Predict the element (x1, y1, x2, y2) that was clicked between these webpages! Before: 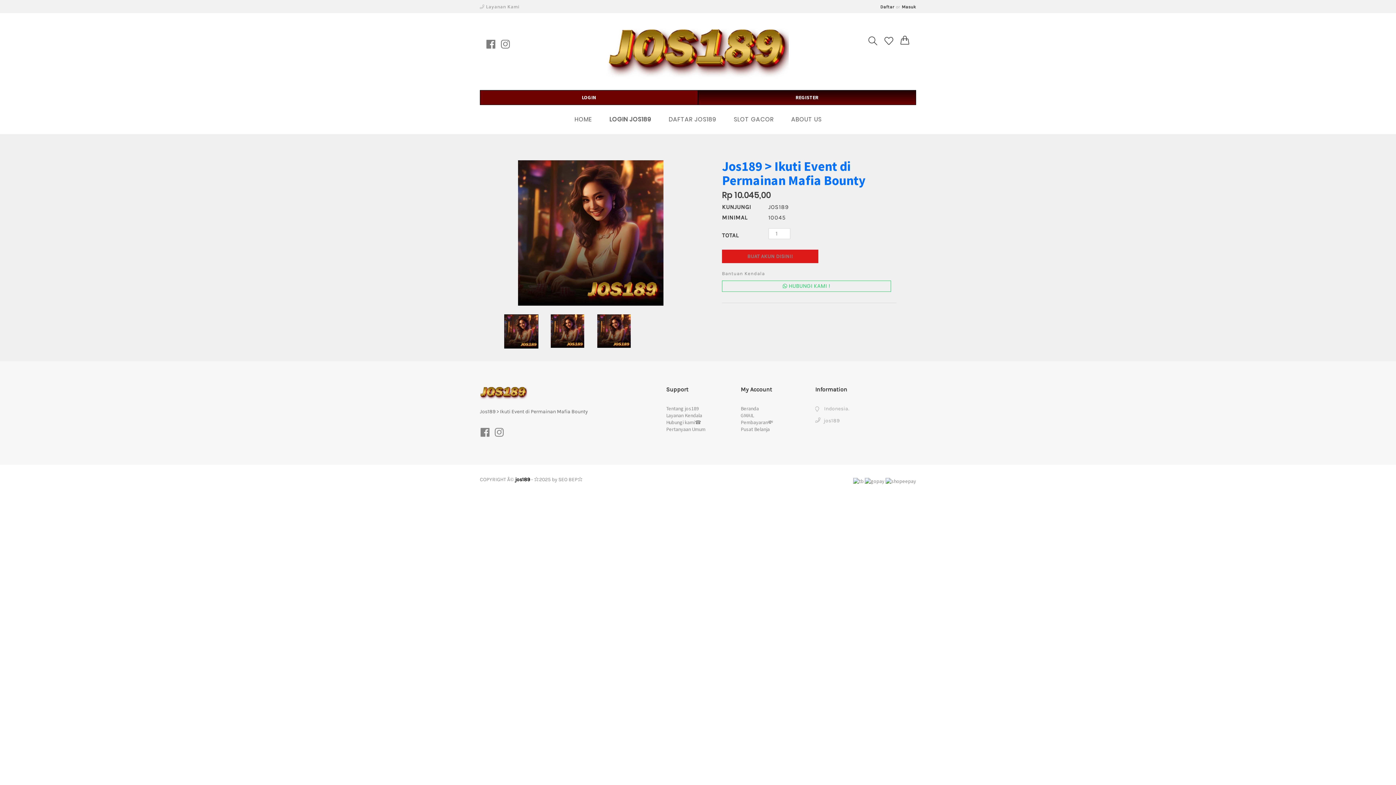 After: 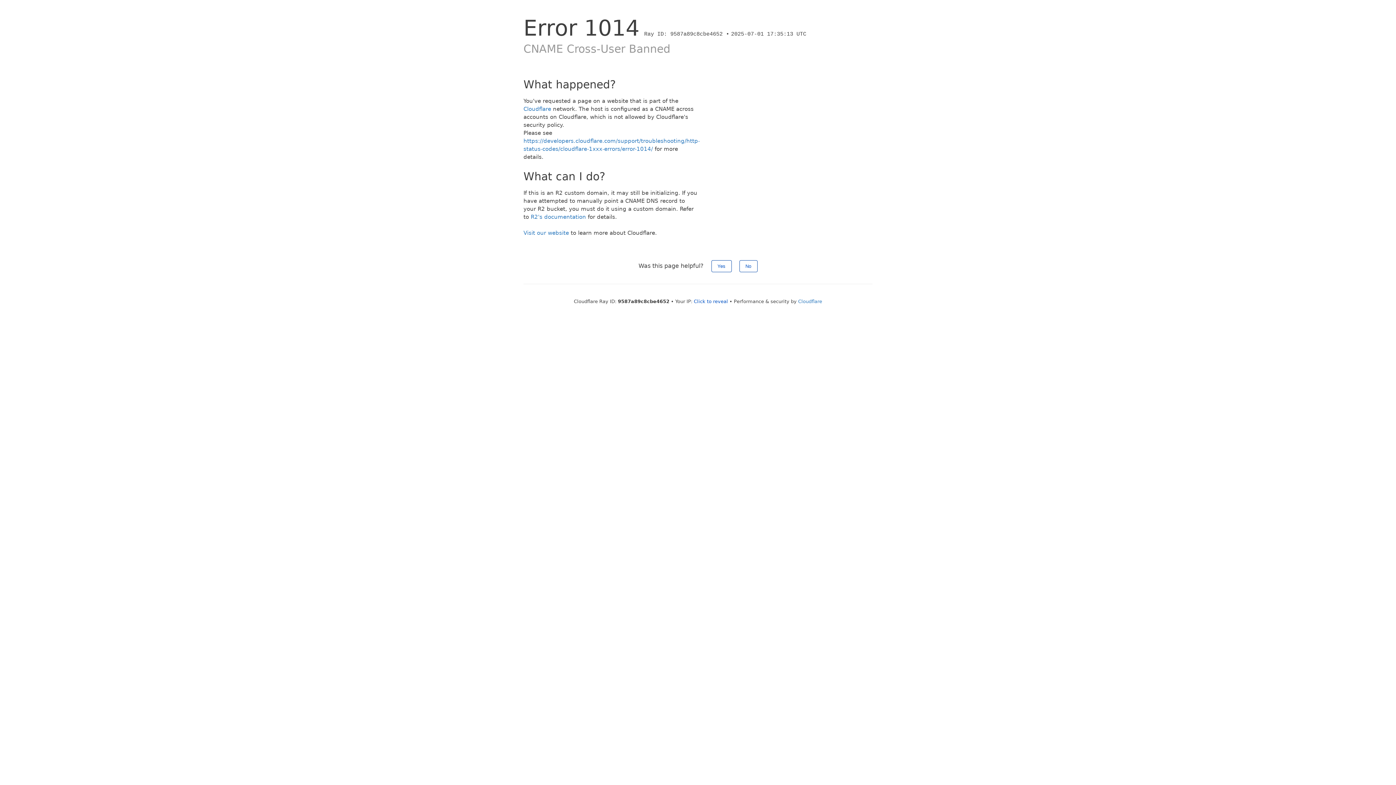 Action: bbox: (734, 115, 774, 123) label: SLOT GACOR